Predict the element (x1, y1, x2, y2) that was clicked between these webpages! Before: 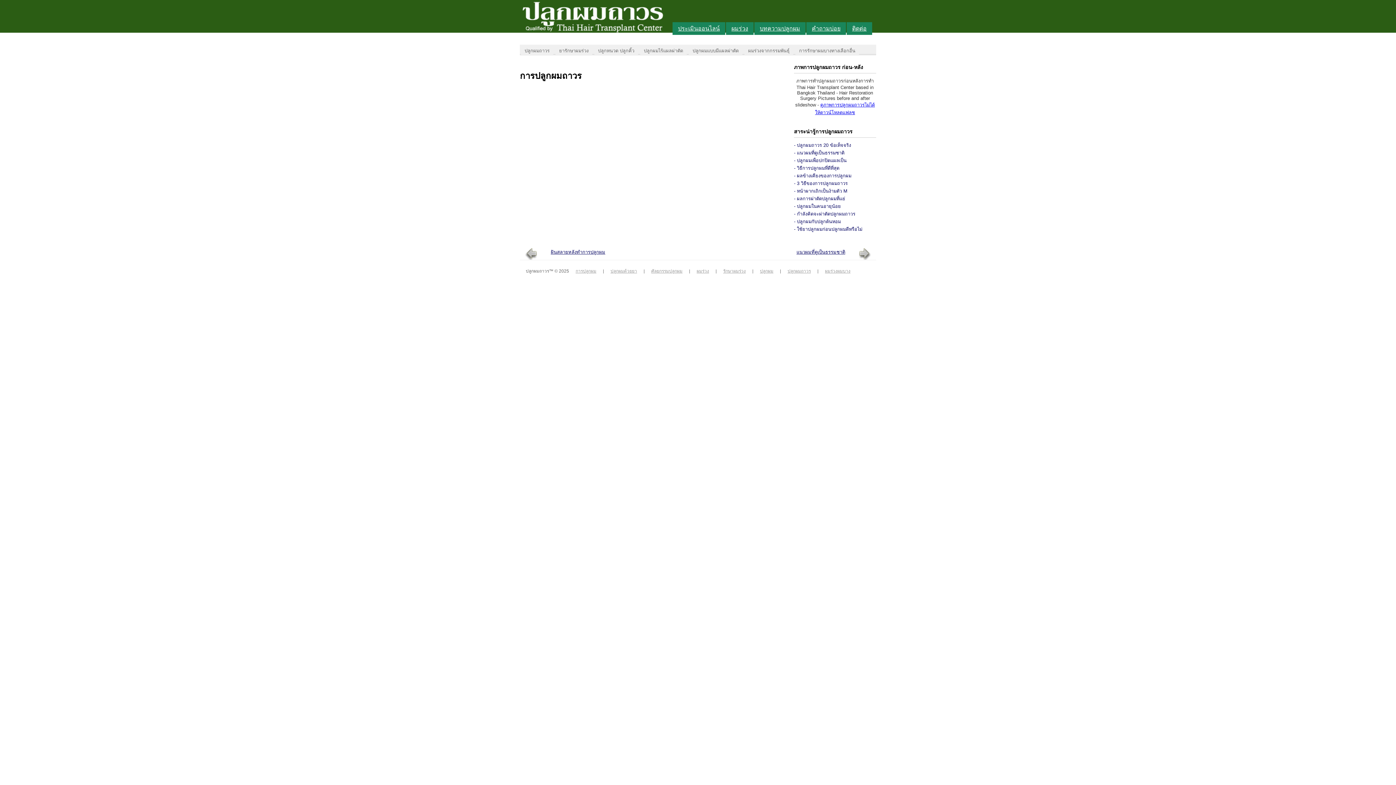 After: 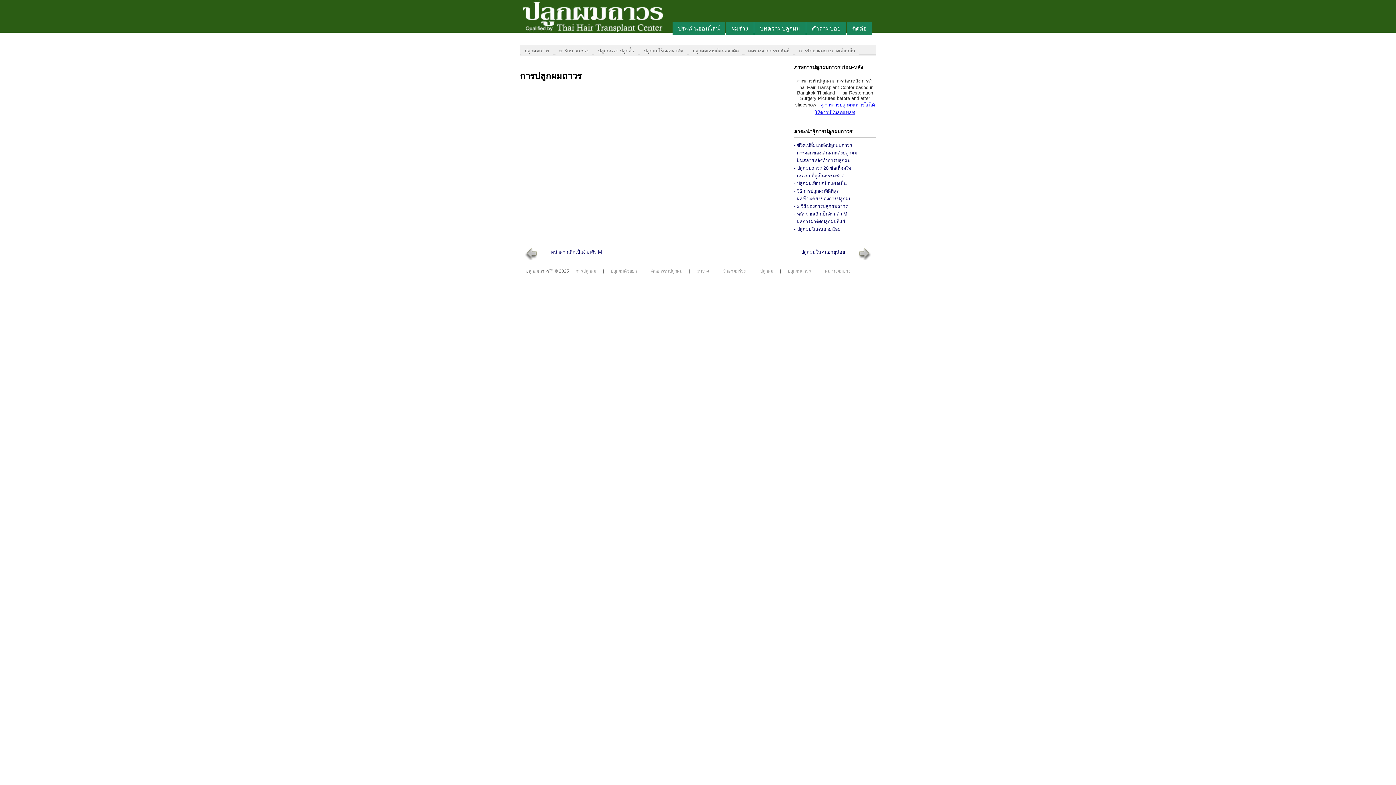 Action: bbox: (797, 196, 845, 201) label: ผลการผ่าตัดปลูกผมที่แย่